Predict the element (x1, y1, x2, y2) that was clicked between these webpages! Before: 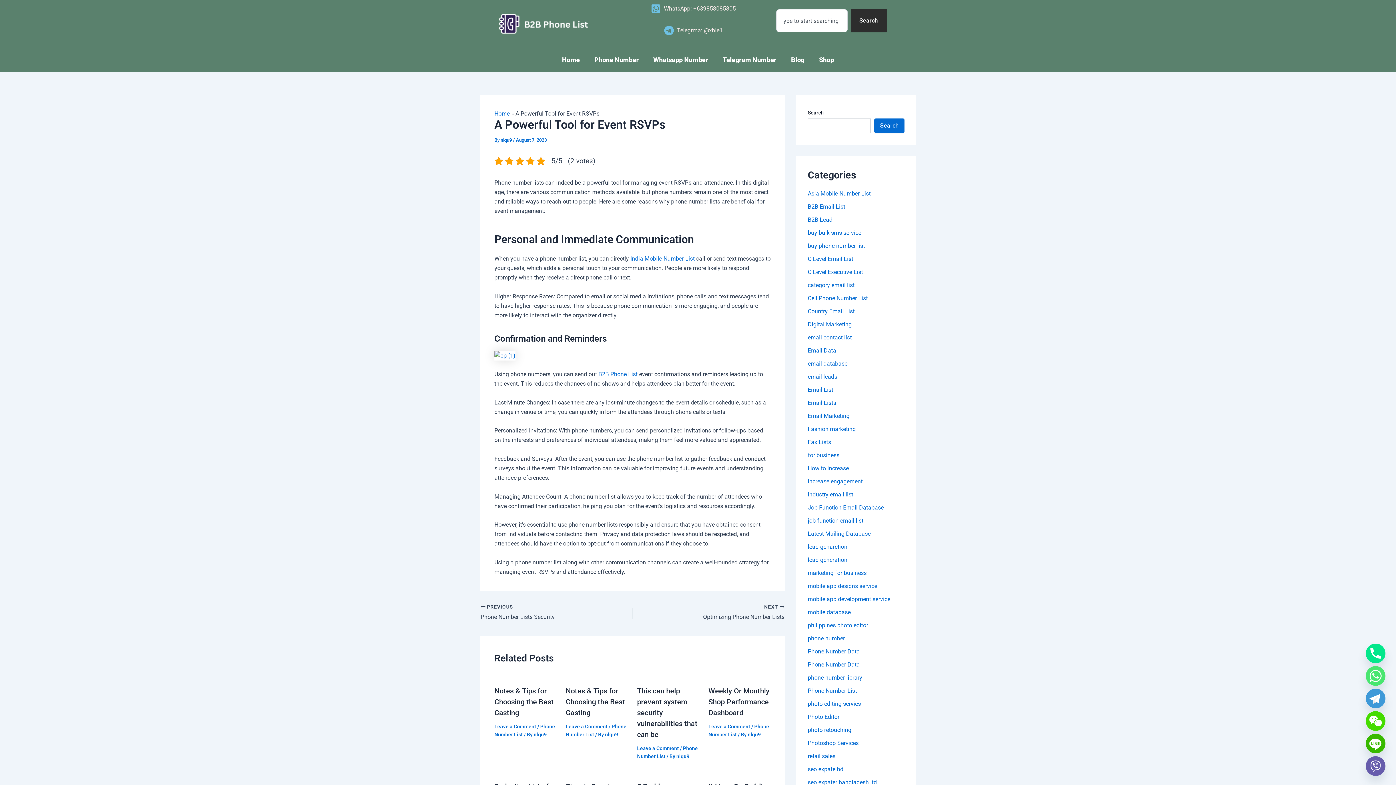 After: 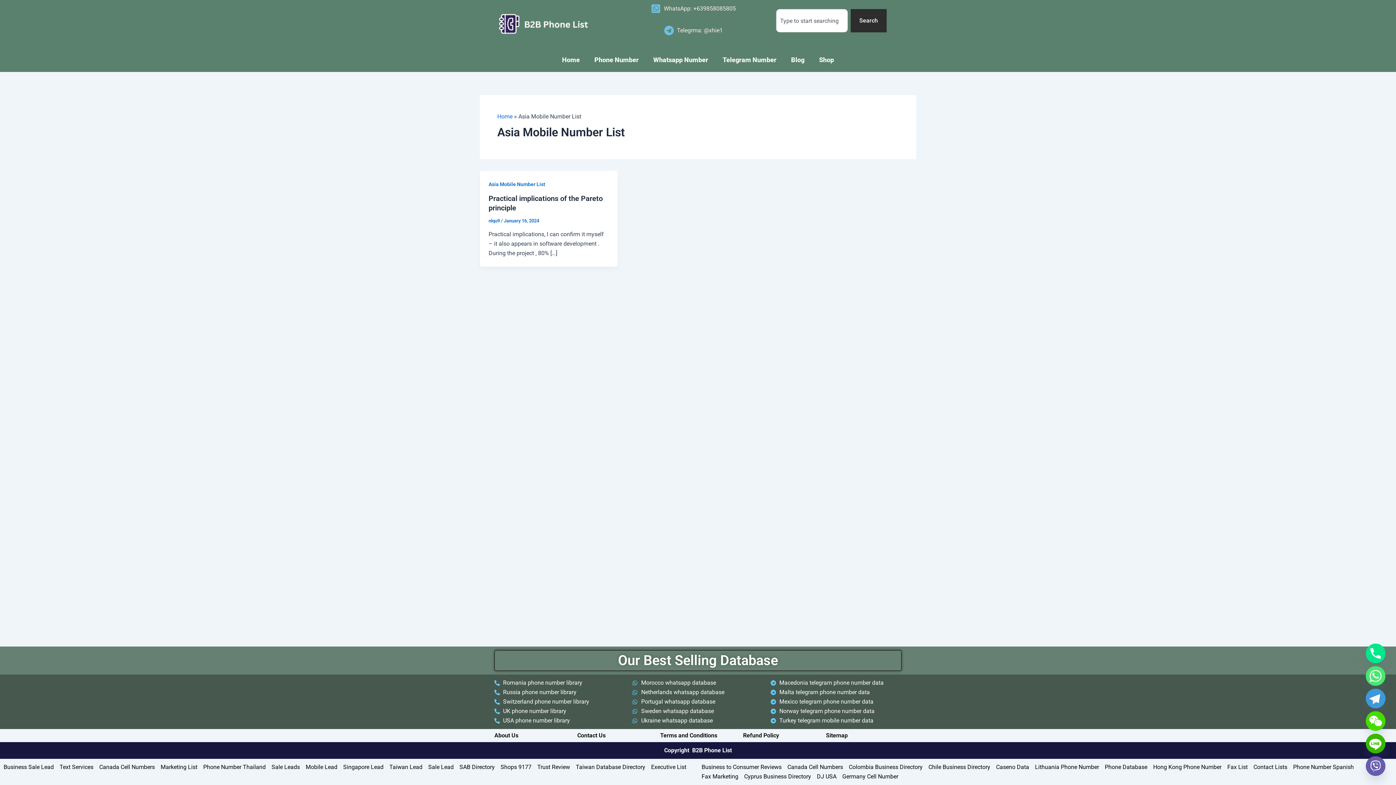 Action: bbox: (808, 190, 870, 197) label: Asia Mobile Number List